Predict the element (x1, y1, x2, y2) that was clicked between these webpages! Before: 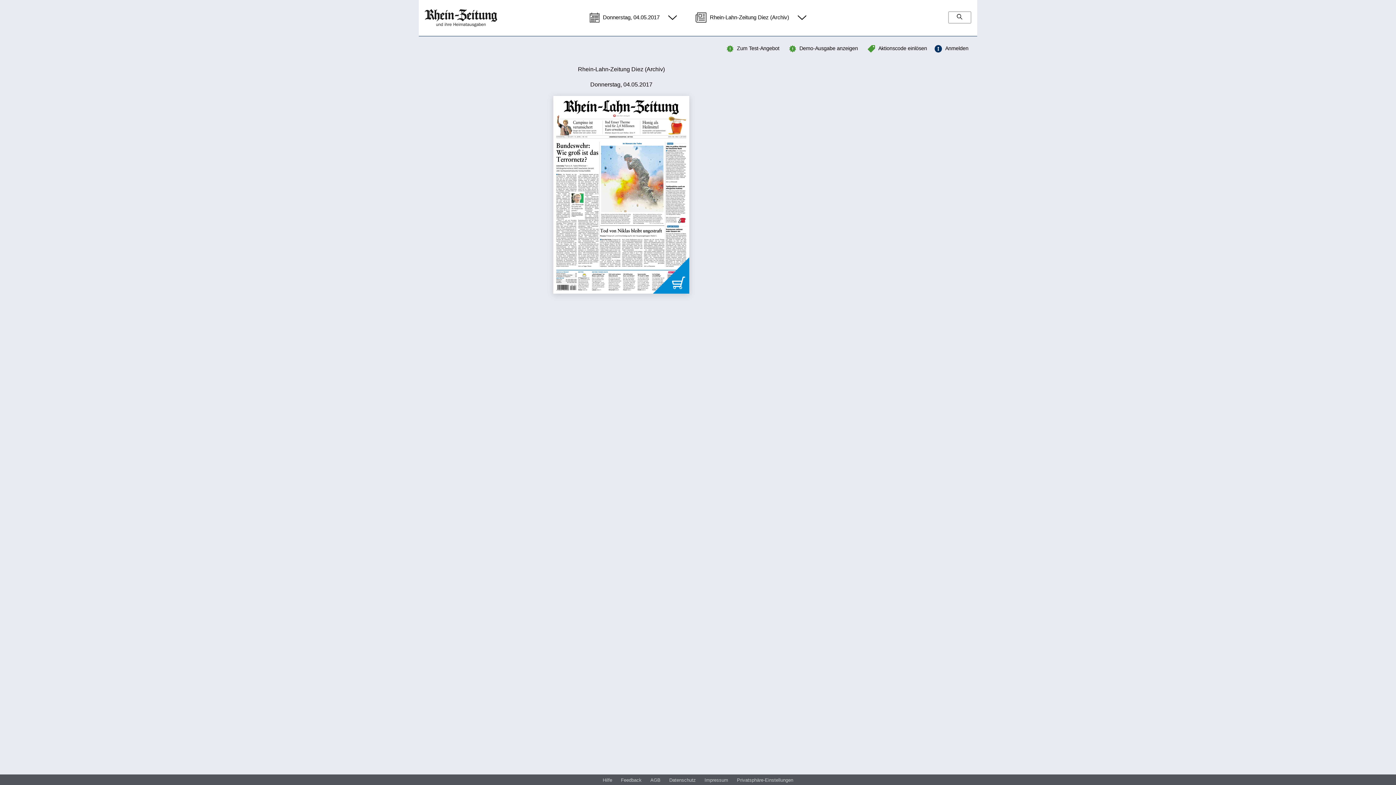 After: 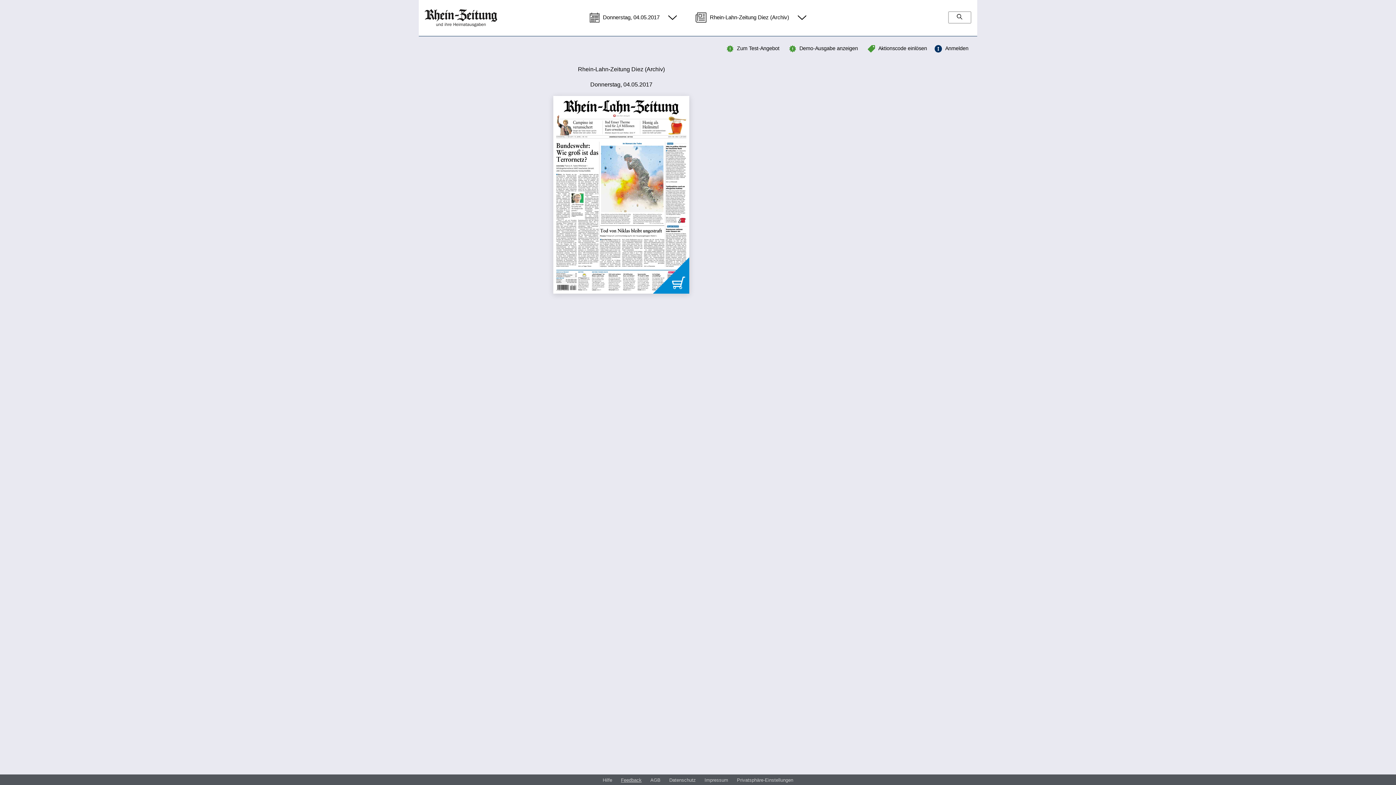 Action: bbox: (621, 777, 641, 784) label: Feedback